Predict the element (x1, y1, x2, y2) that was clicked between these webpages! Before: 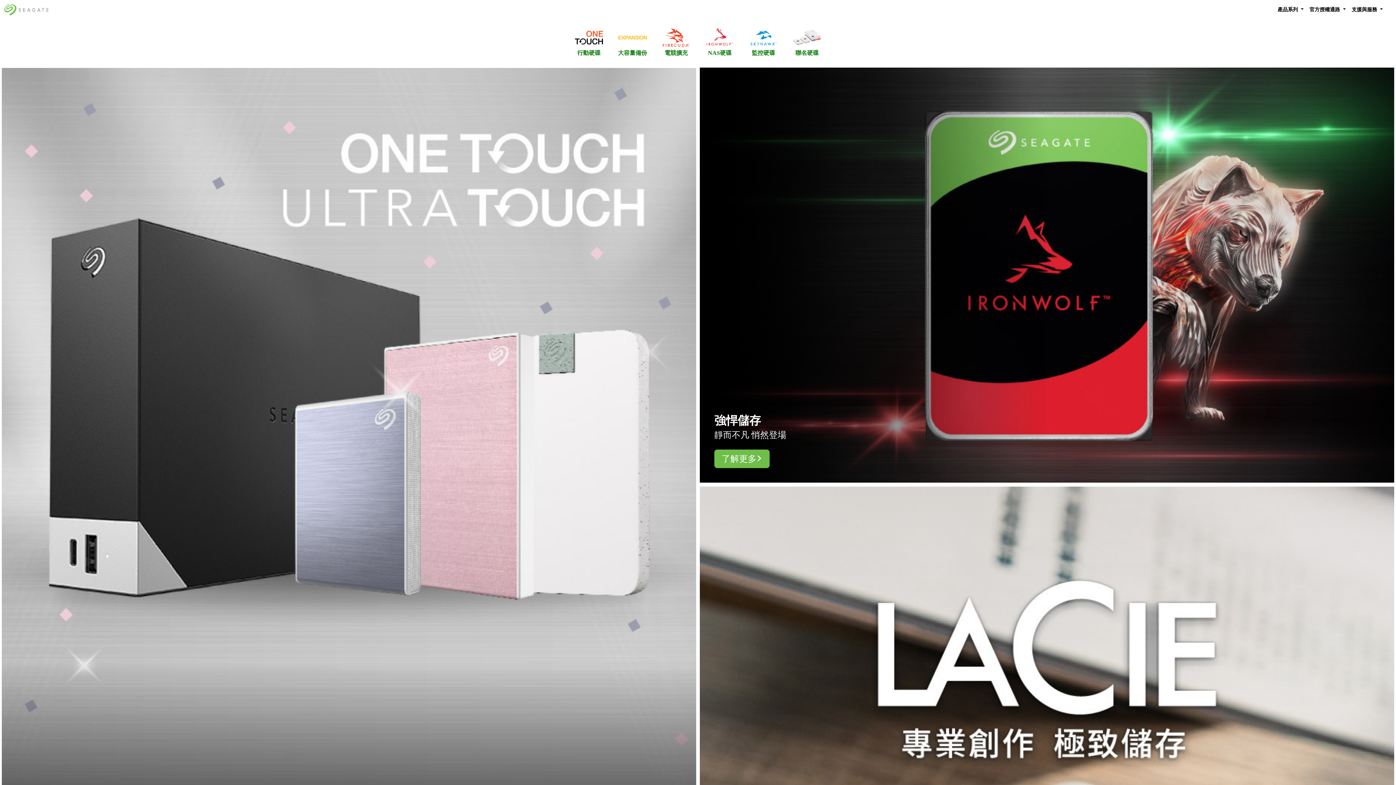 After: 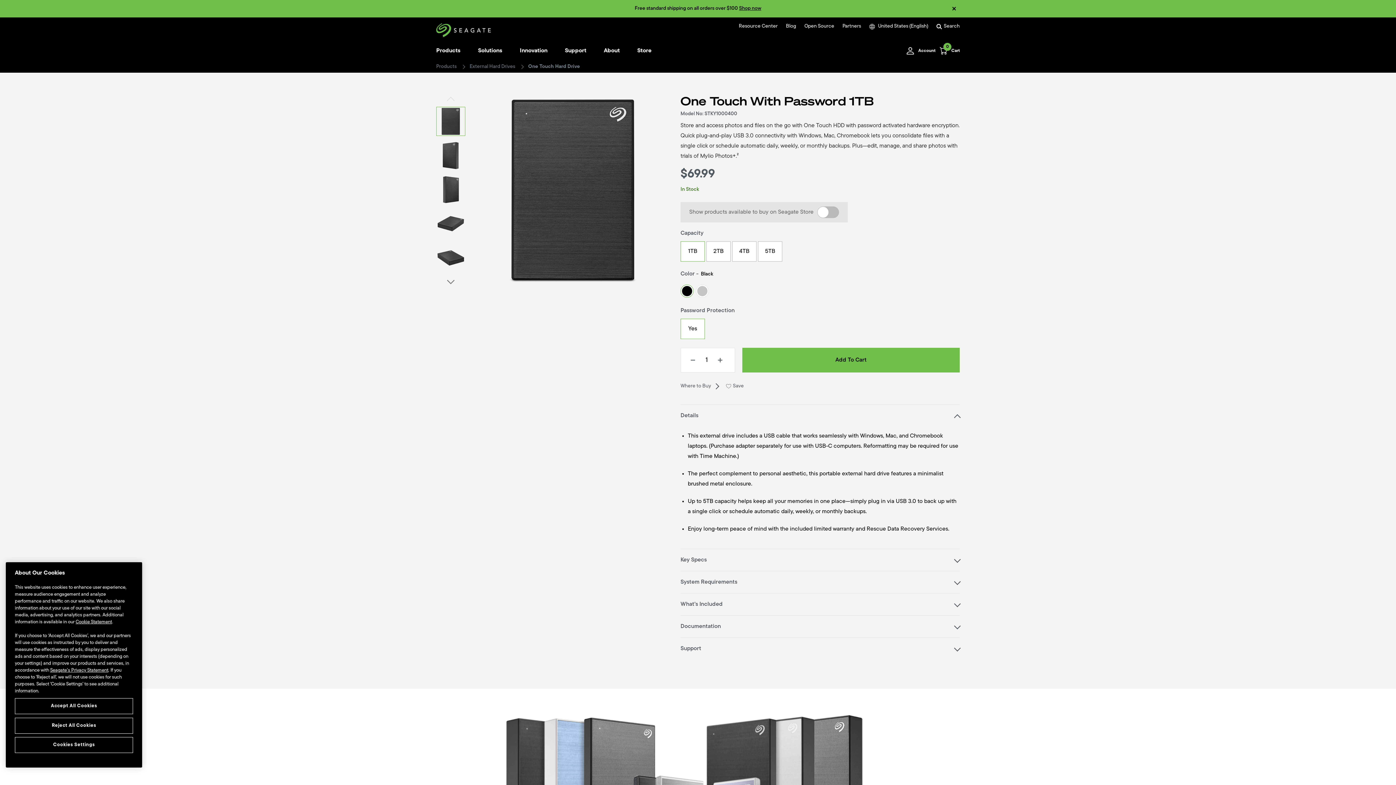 Action: label: 行動硬碟 bbox: (574, 26, 603, 58)